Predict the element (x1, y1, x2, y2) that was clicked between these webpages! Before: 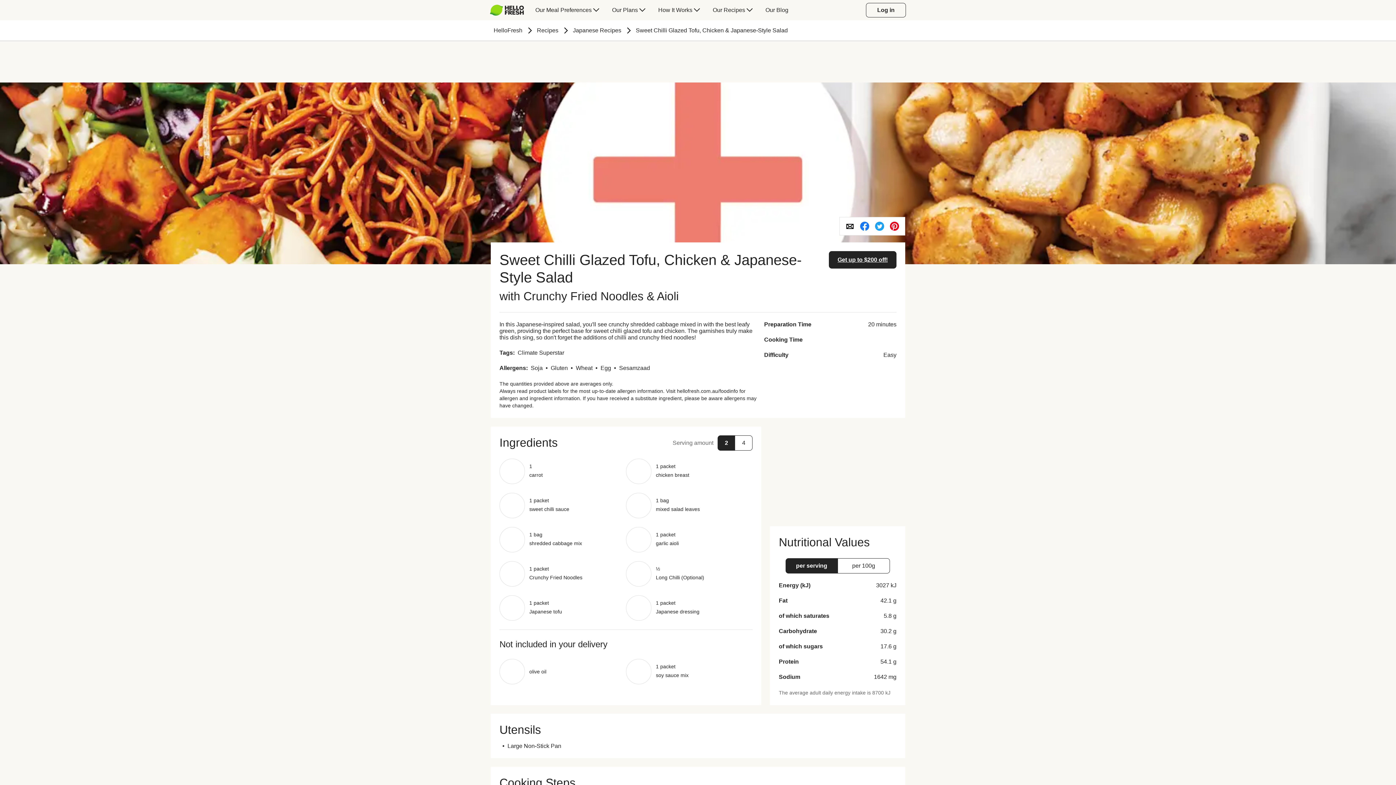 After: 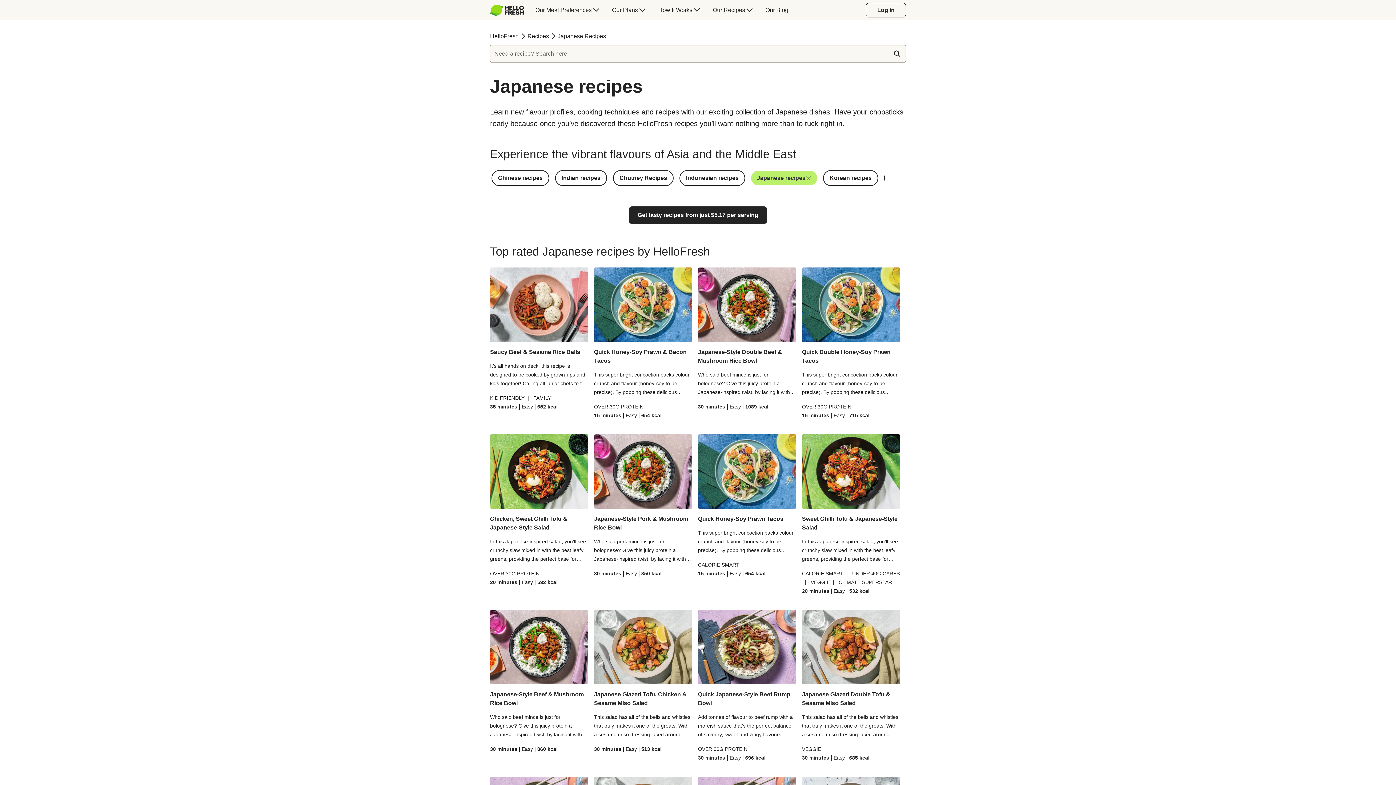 Action: label: Japanese Recipes bbox: (573, 27, 621, 33)